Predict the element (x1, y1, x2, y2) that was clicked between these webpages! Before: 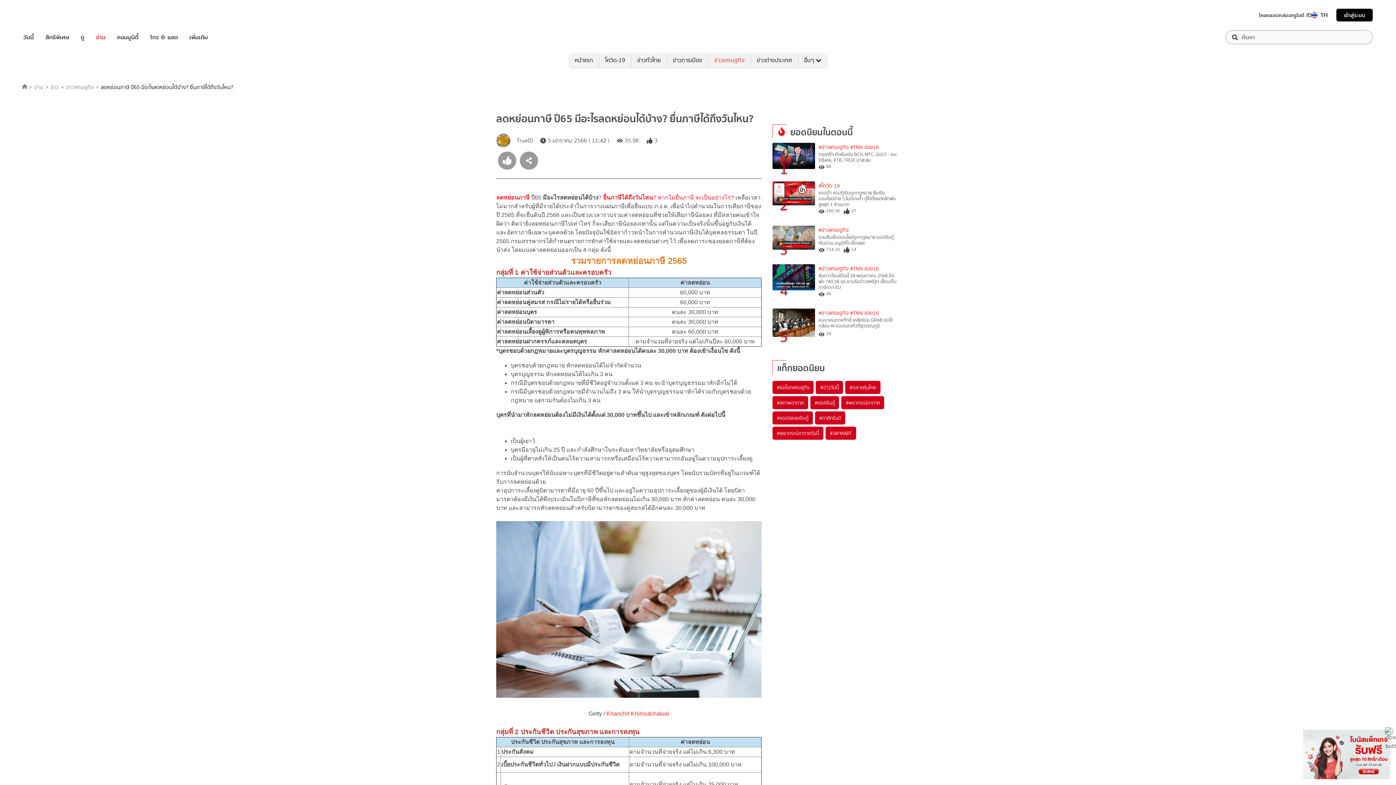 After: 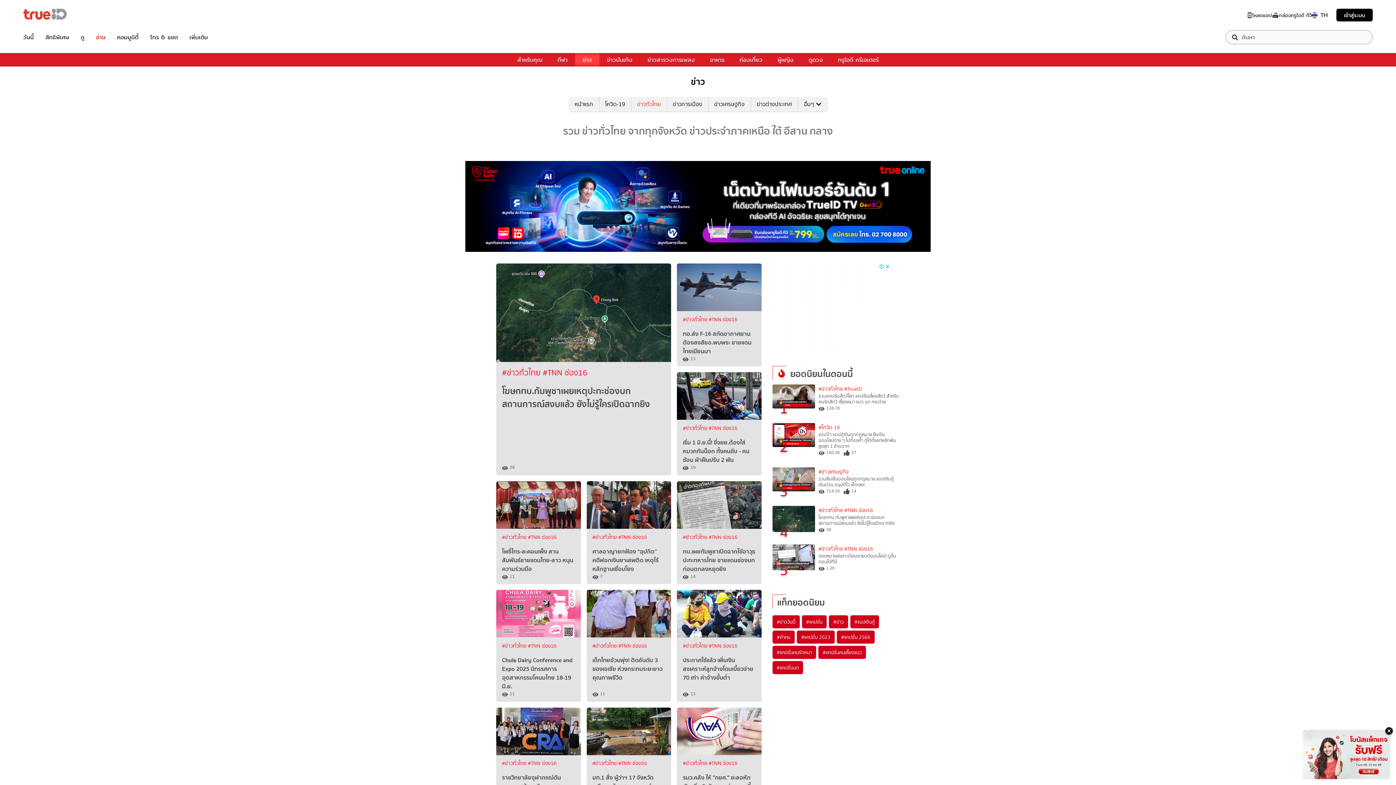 Action: bbox: (631, 53, 666, 67) label: ข่าวทั่วไทย